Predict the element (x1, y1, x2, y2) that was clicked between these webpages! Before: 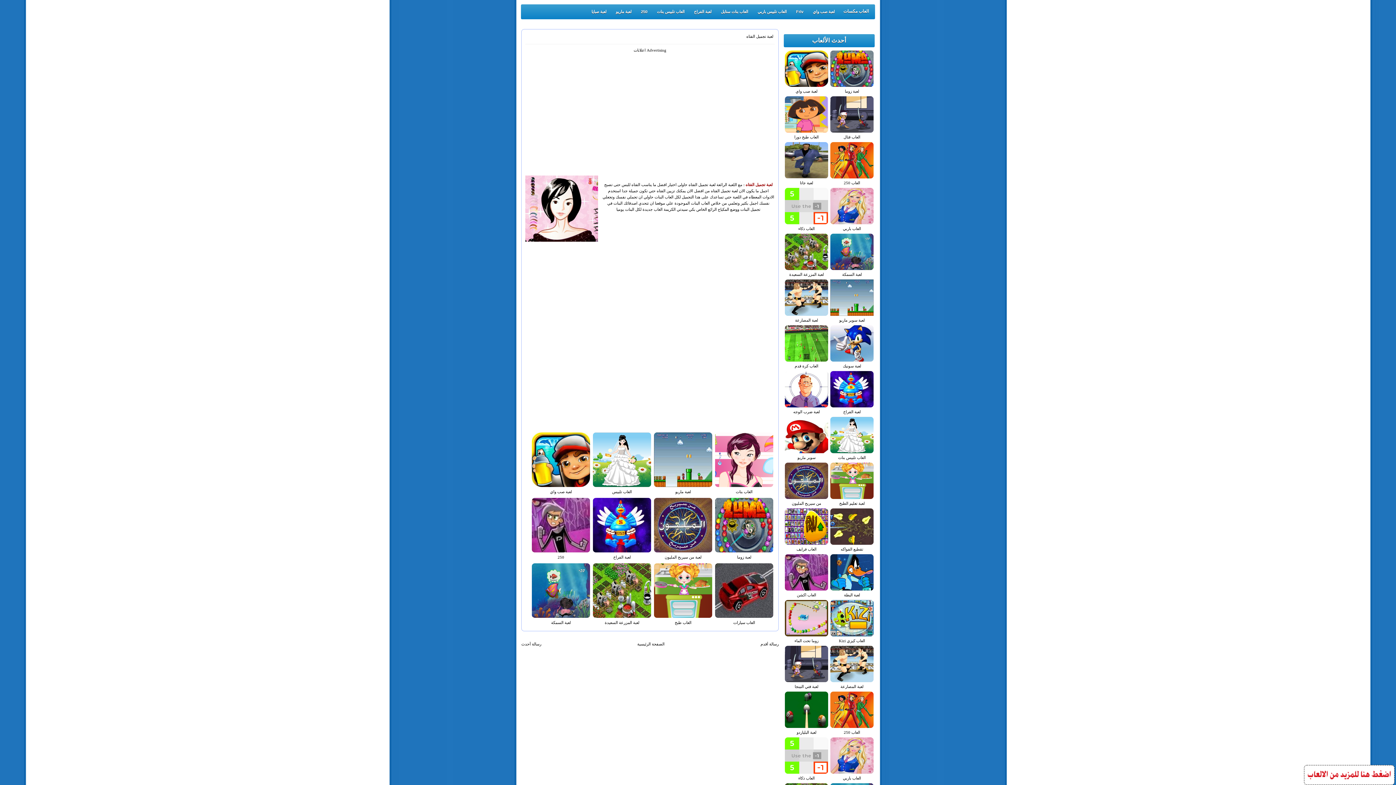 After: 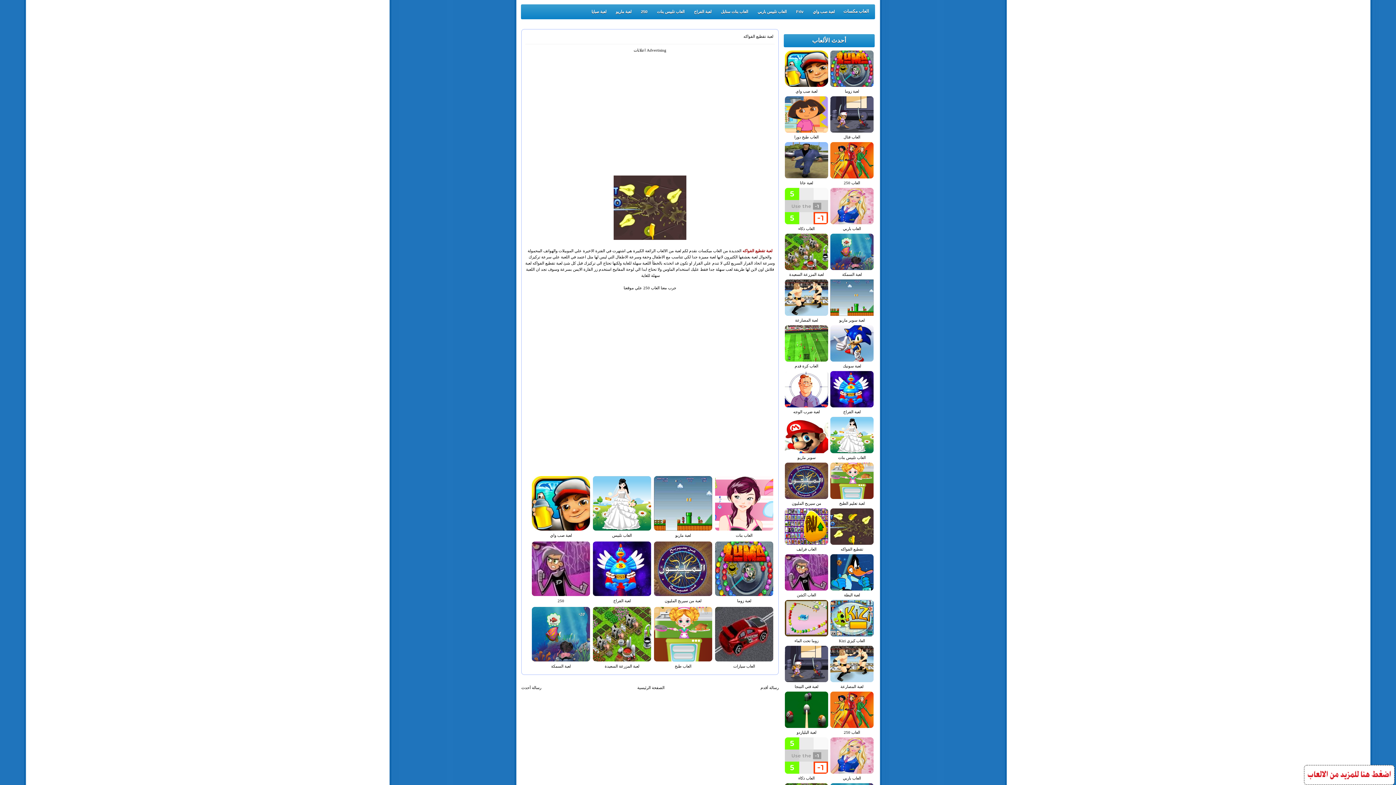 Action: bbox: (830, 541, 873, 545)